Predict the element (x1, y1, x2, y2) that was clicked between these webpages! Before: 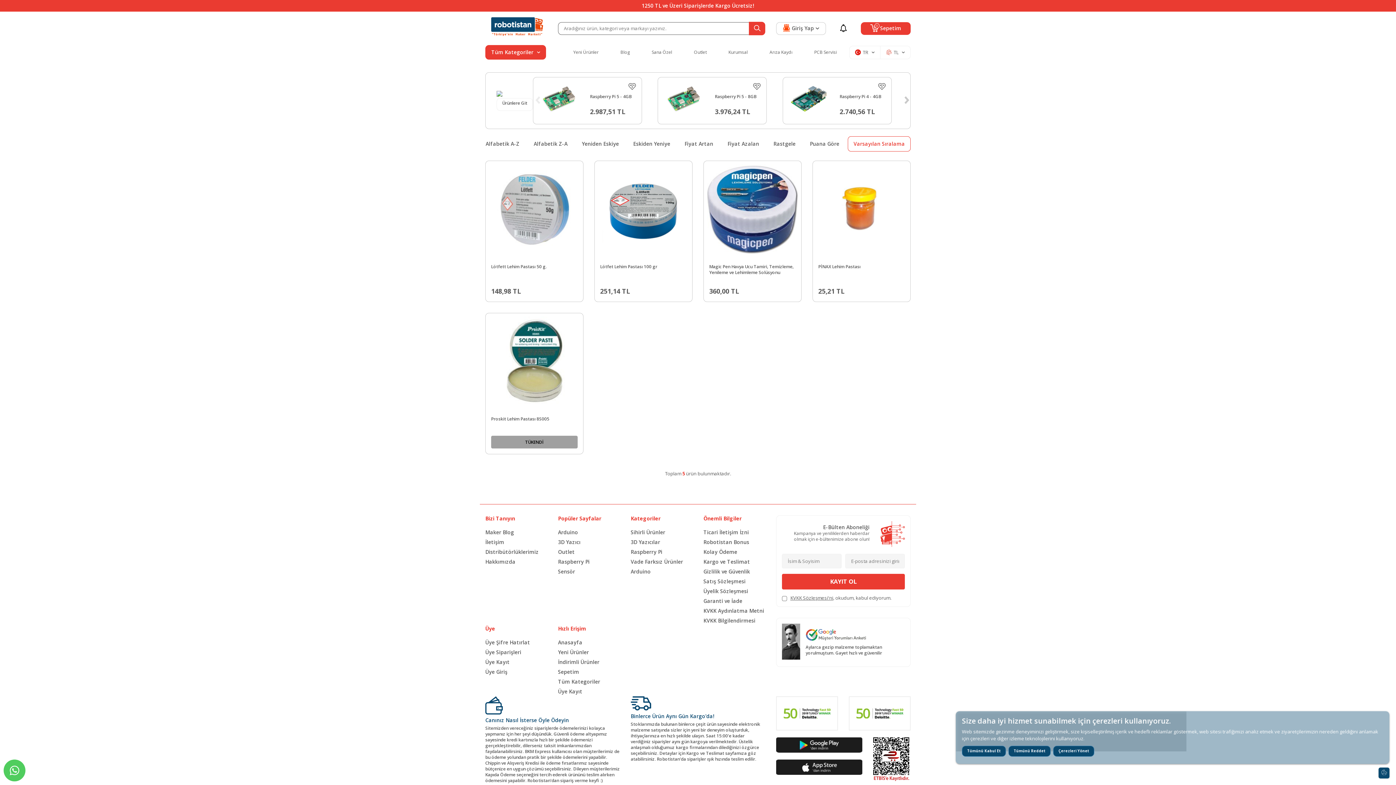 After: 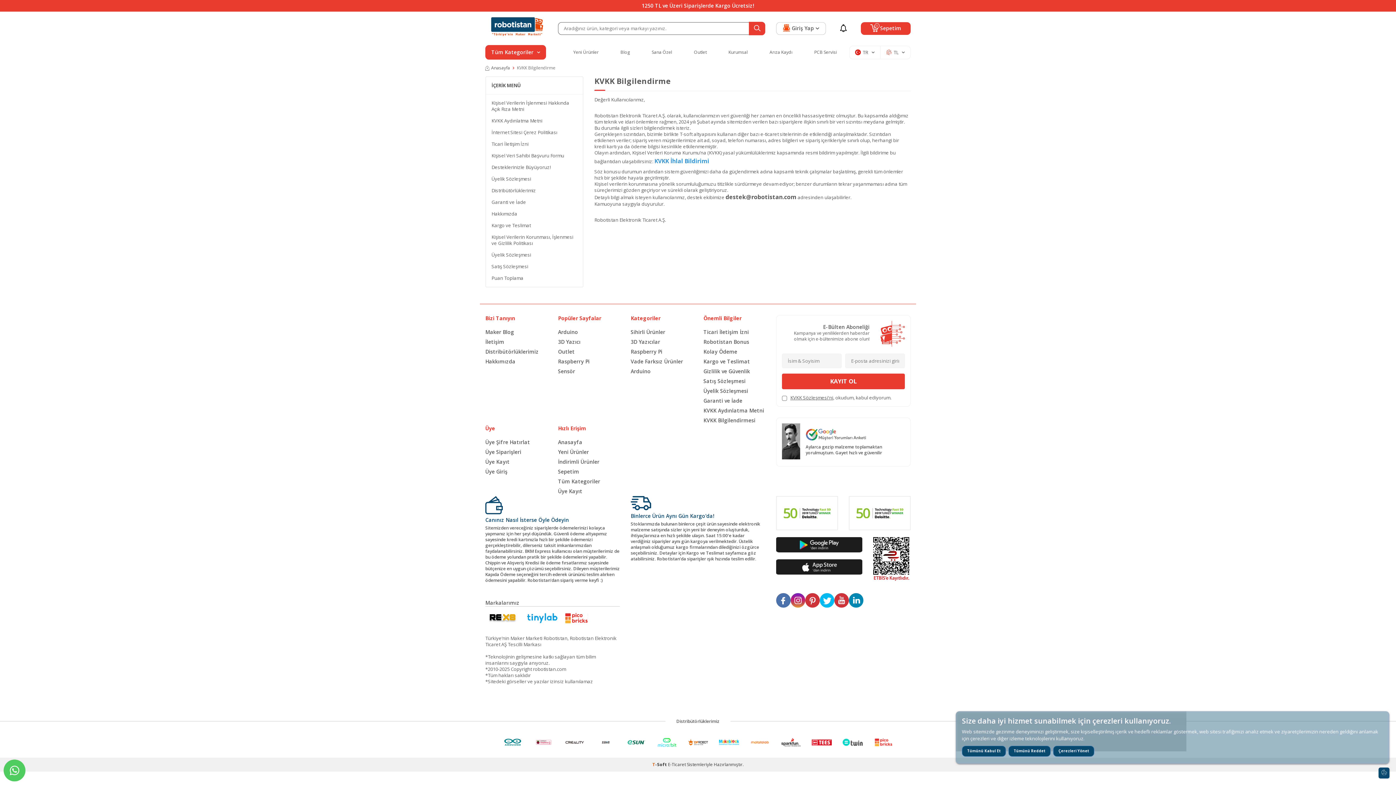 Action: bbox: (703, 616, 765, 625) label: KVKK Bilgilendirmesi